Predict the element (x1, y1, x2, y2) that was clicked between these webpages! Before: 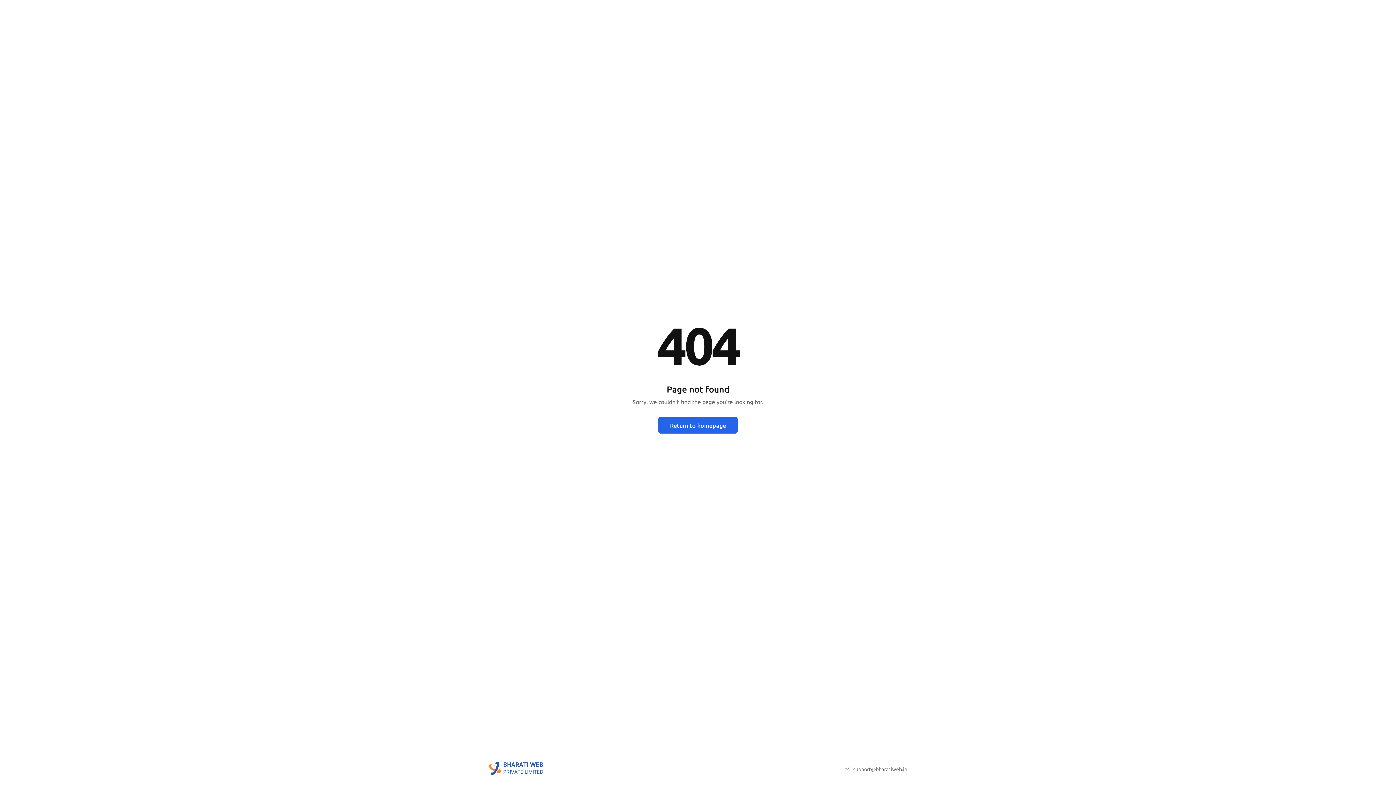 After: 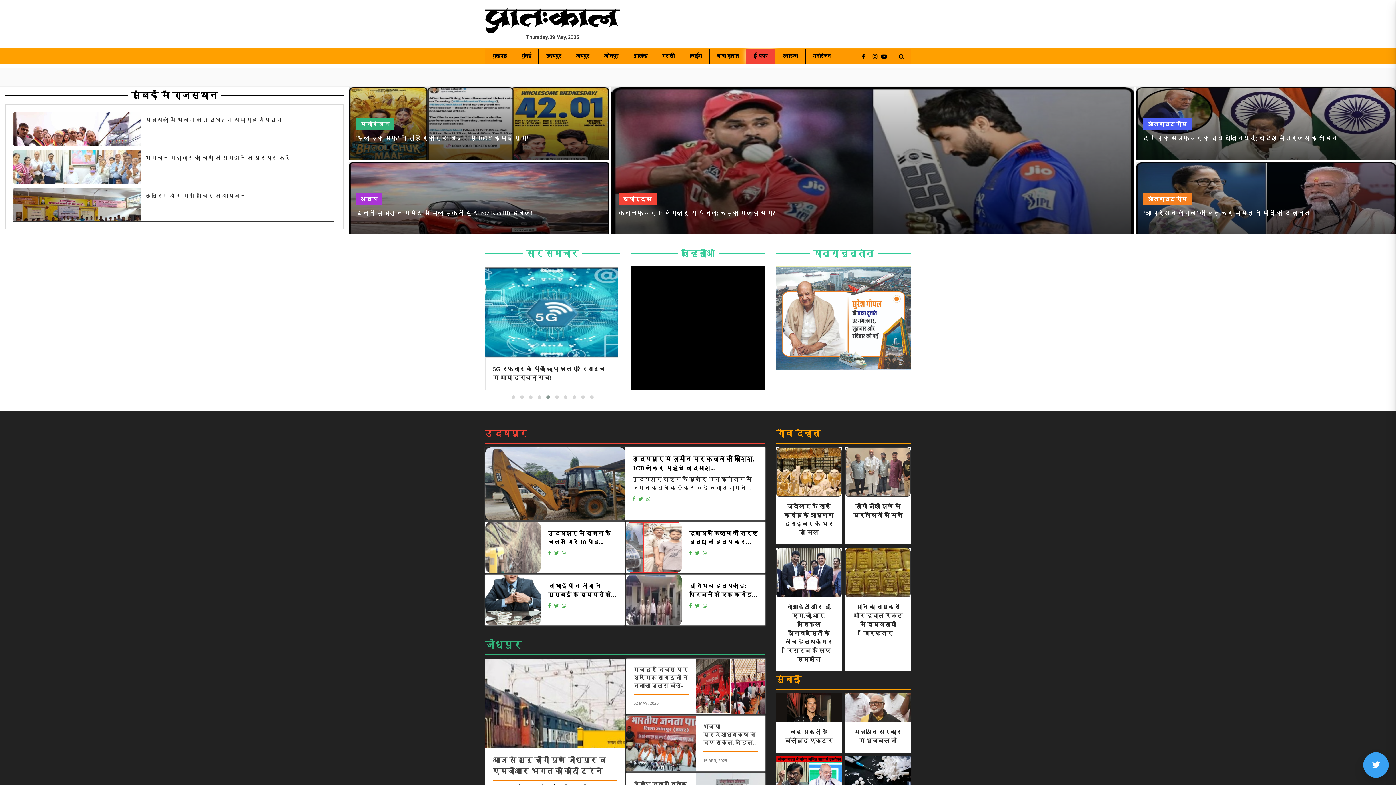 Action: bbox: (658, 416, 737, 433) label: Return to homepage